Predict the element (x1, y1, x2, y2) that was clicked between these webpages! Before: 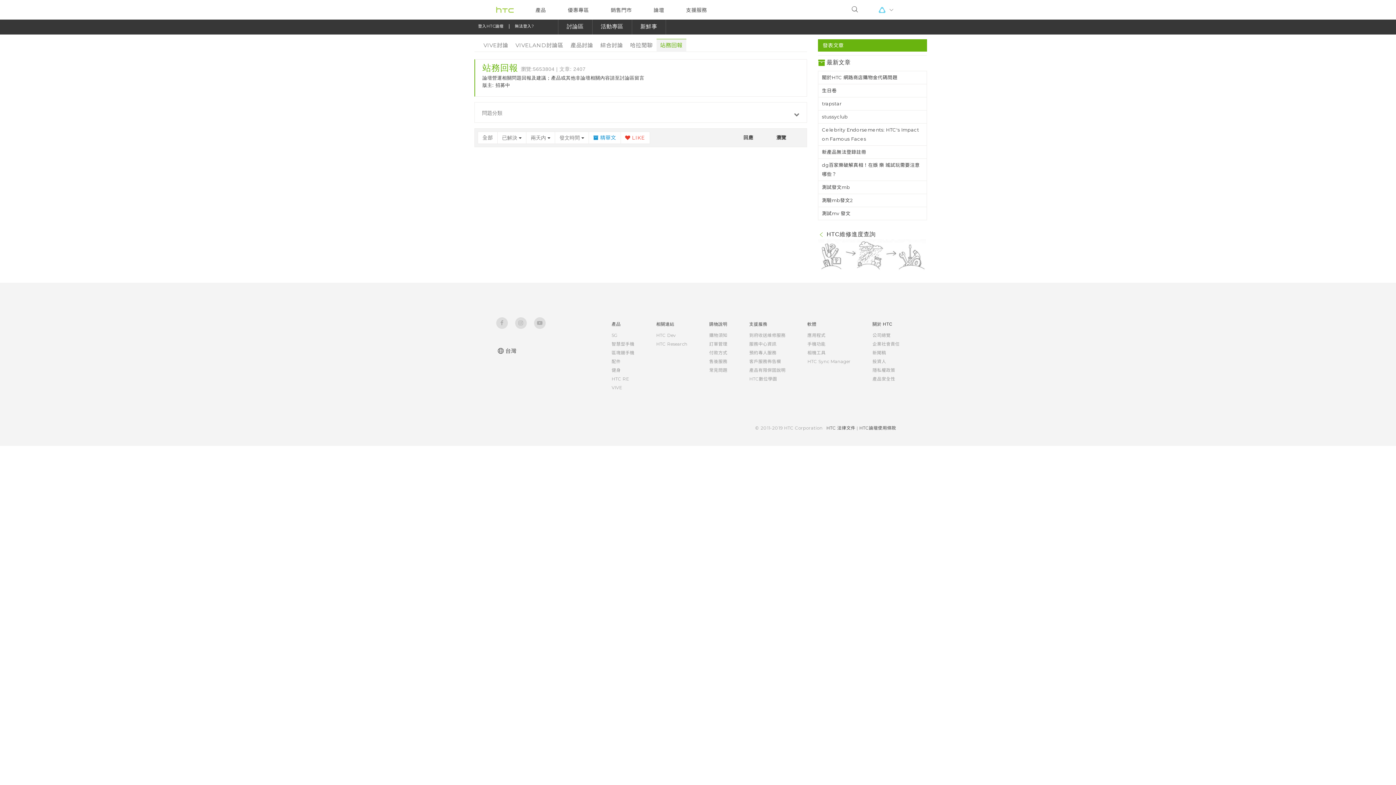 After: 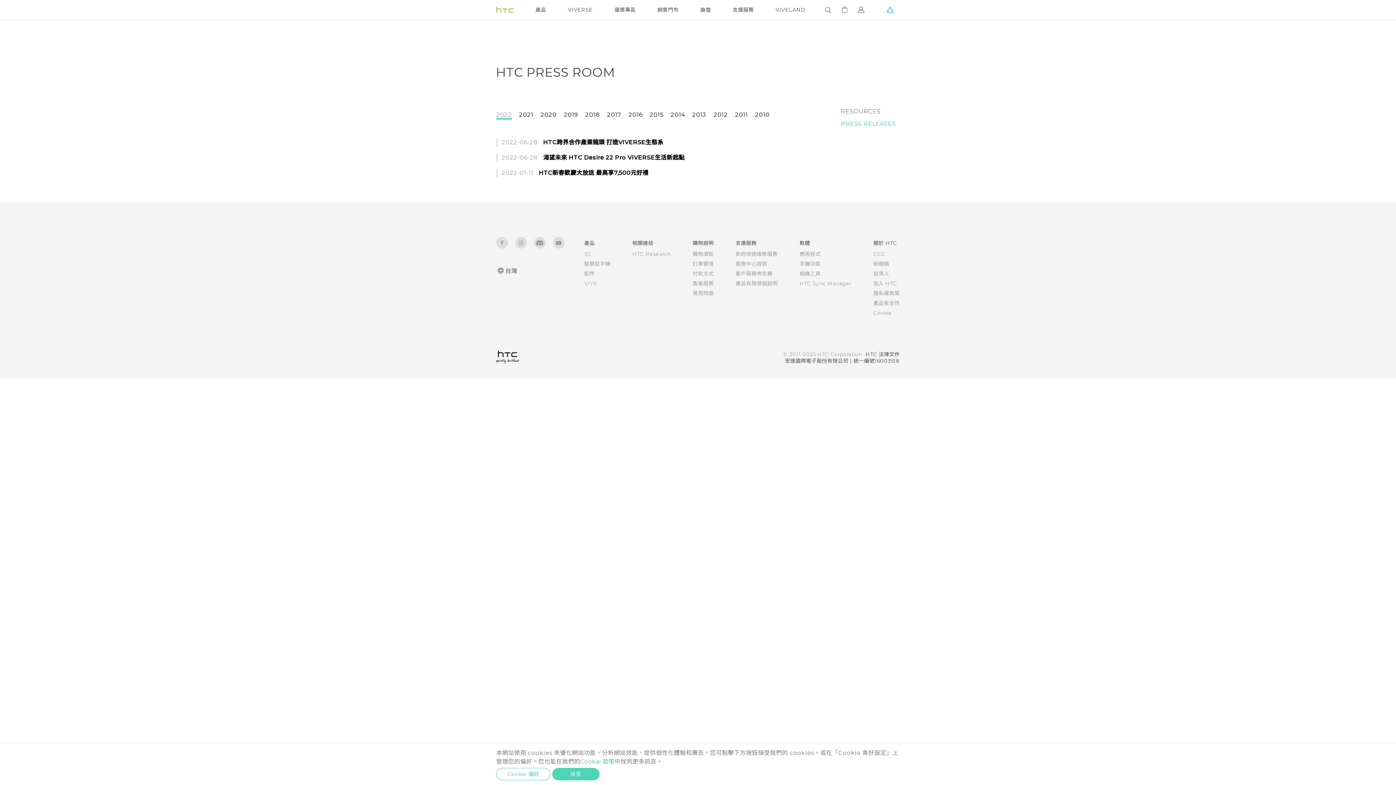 Action: label: 新聞稿 bbox: (872, 350, 886, 355)